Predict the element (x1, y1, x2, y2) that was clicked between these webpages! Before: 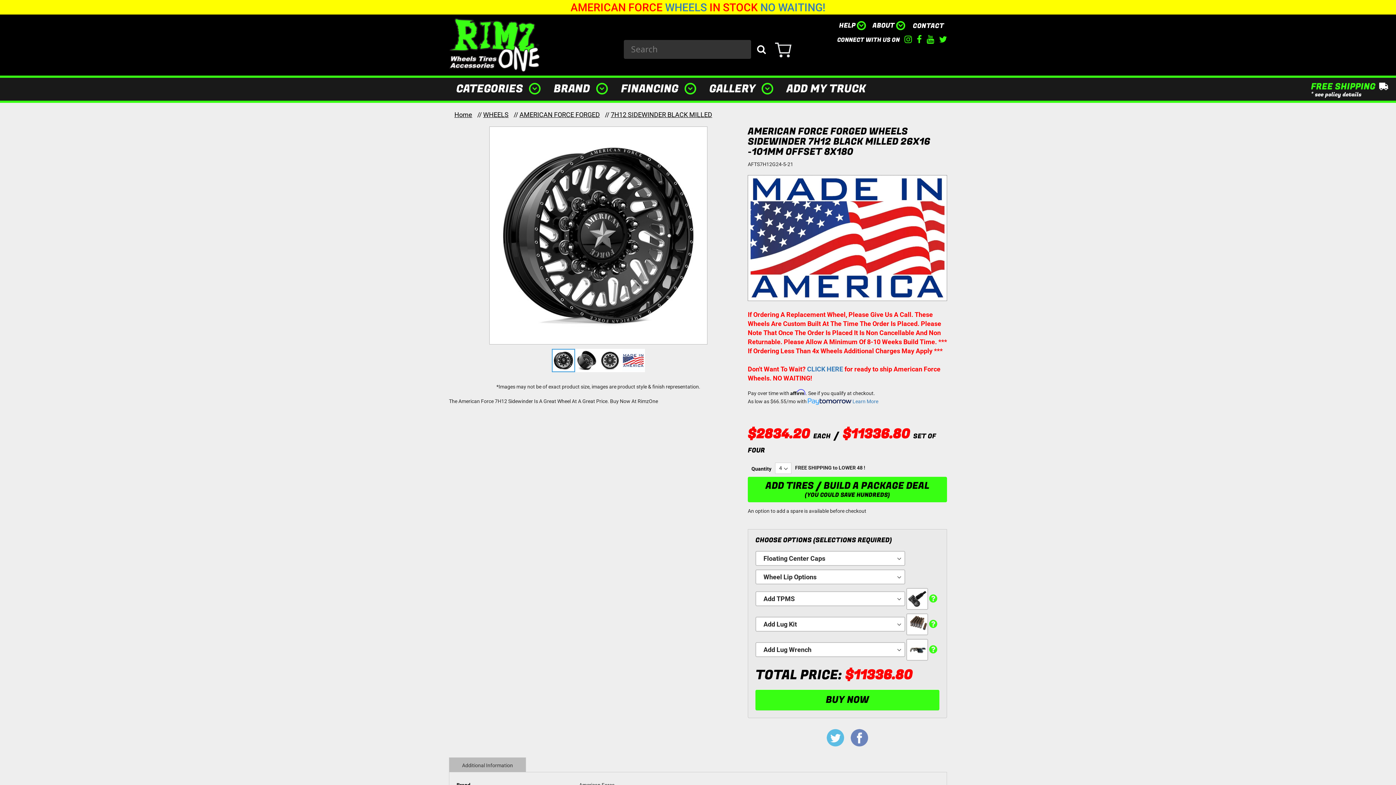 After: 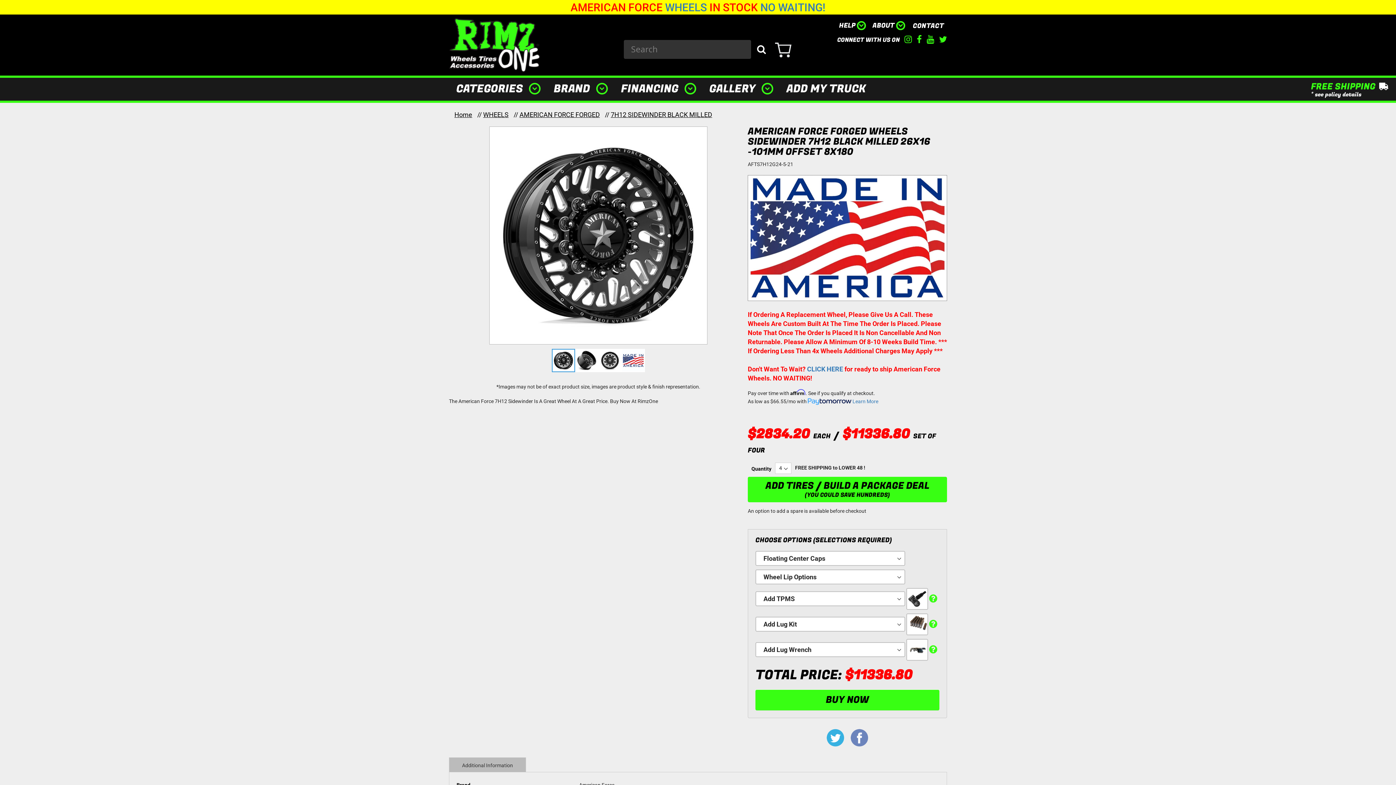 Action: bbox: (826, 734, 844, 740)